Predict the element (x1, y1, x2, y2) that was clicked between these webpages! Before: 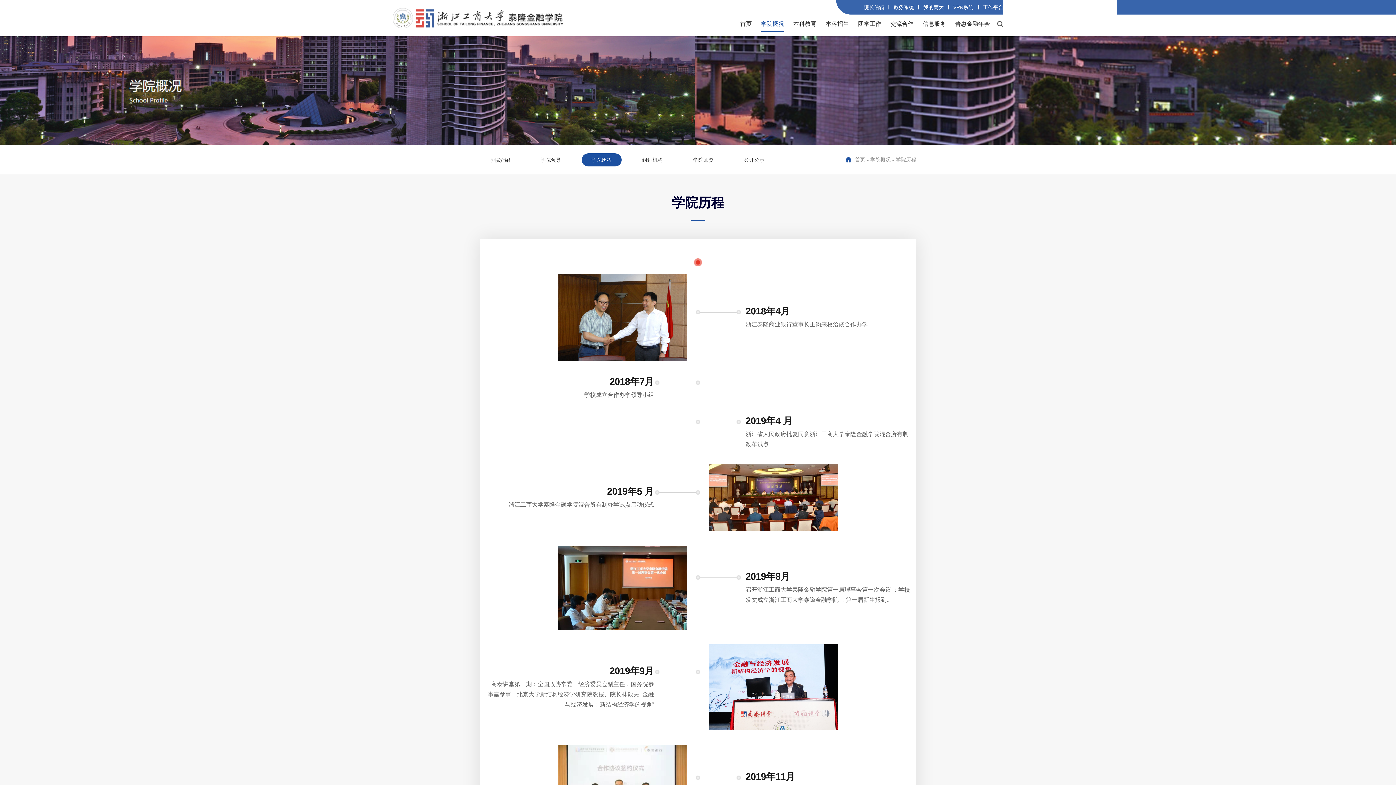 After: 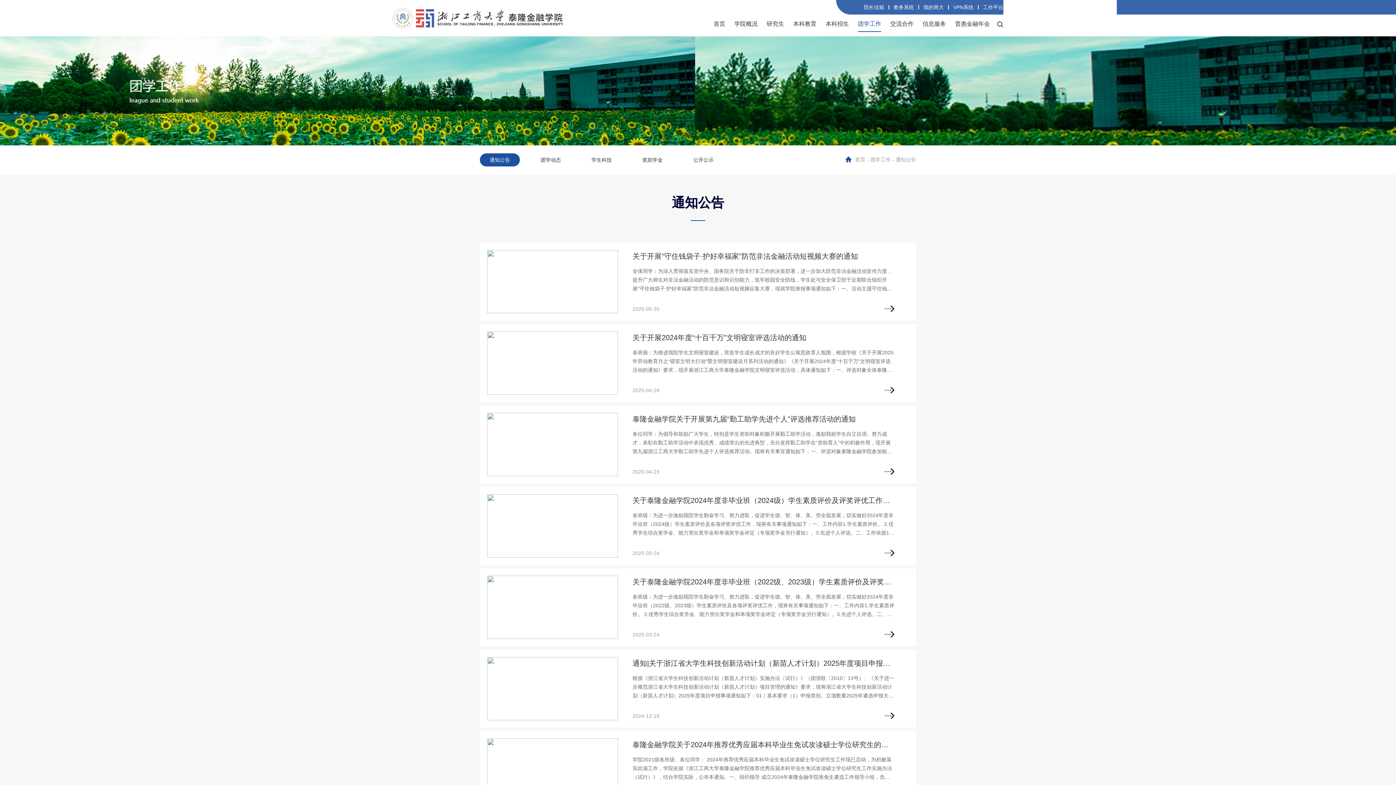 Action: label: 团学工作 bbox: (858, 21, 881, 32)